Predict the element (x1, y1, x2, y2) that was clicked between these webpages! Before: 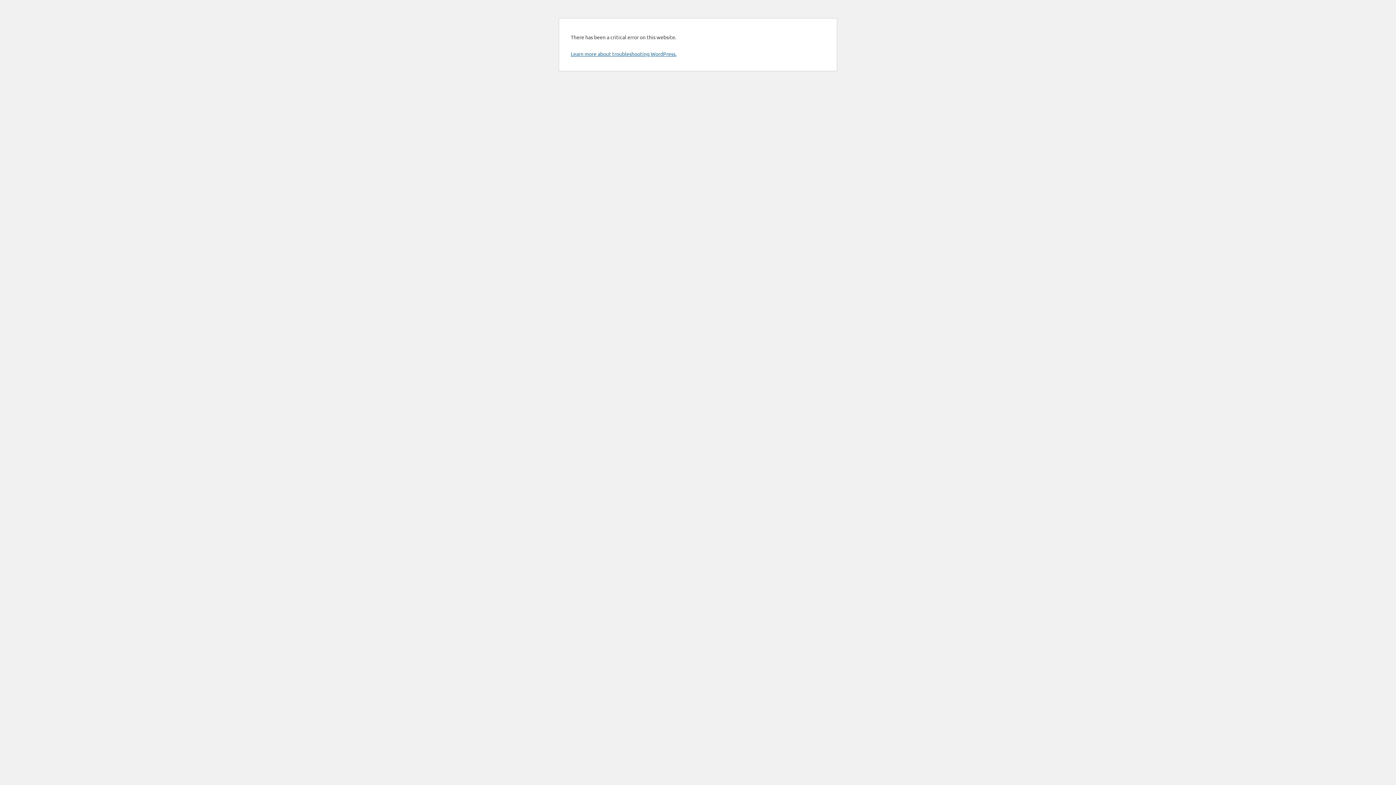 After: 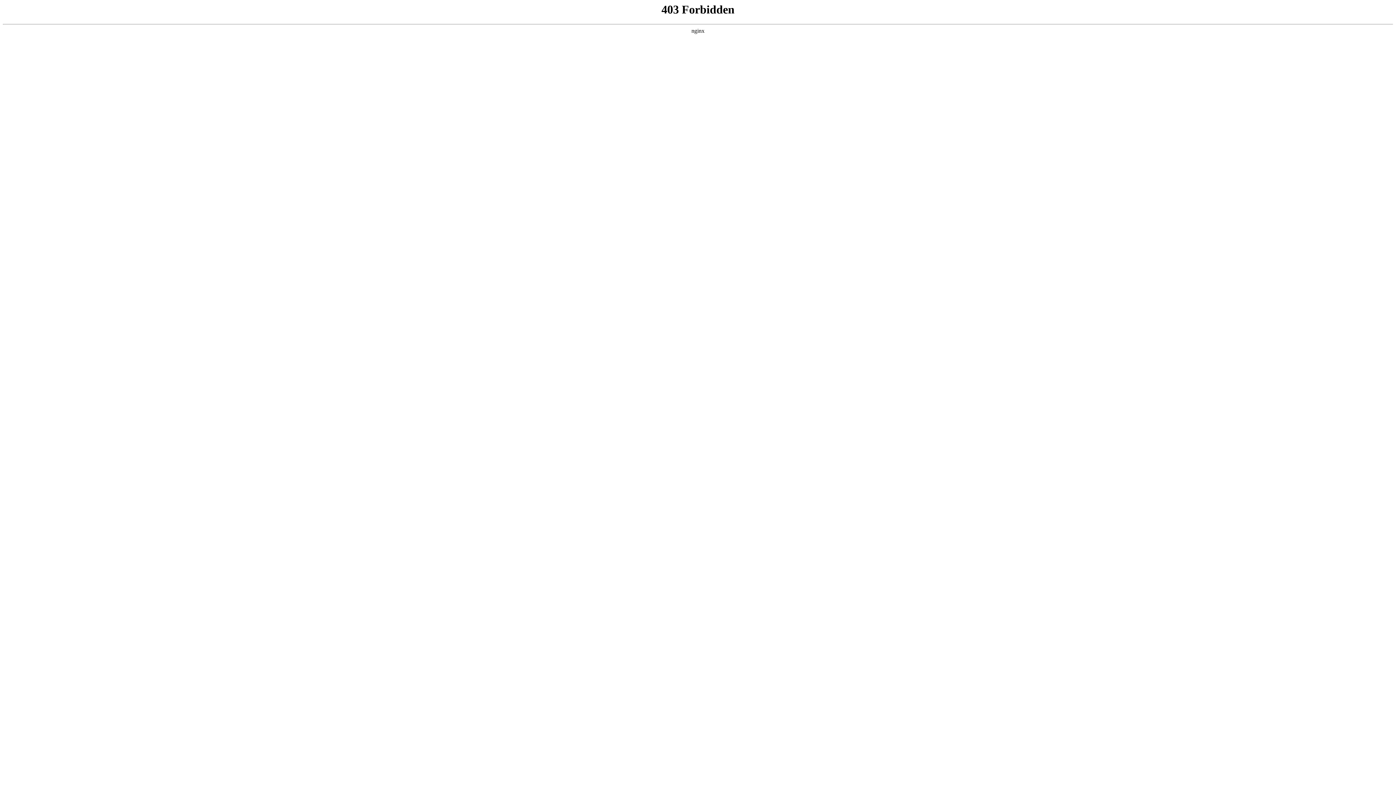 Action: label: Learn more about troubleshooting WordPress. bbox: (570, 50, 676, 57)